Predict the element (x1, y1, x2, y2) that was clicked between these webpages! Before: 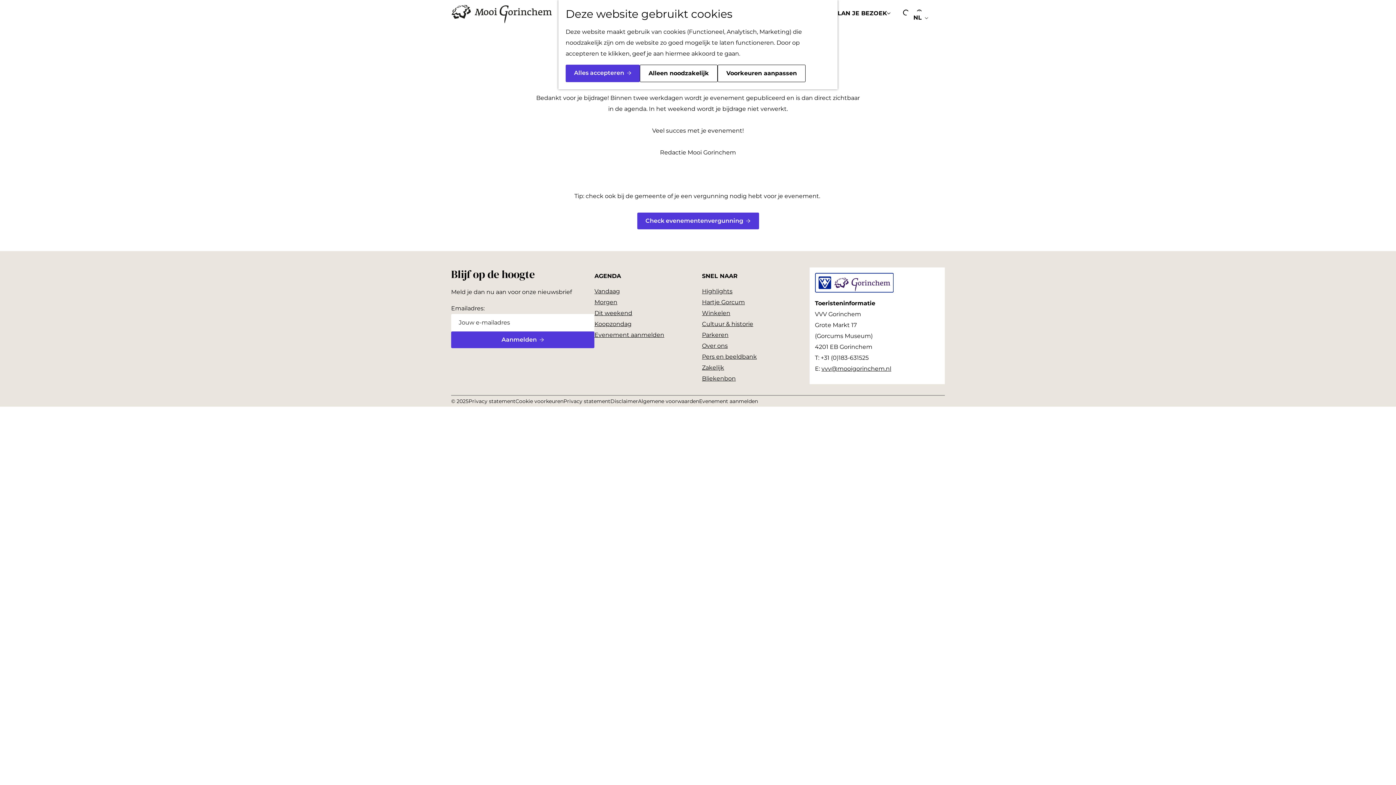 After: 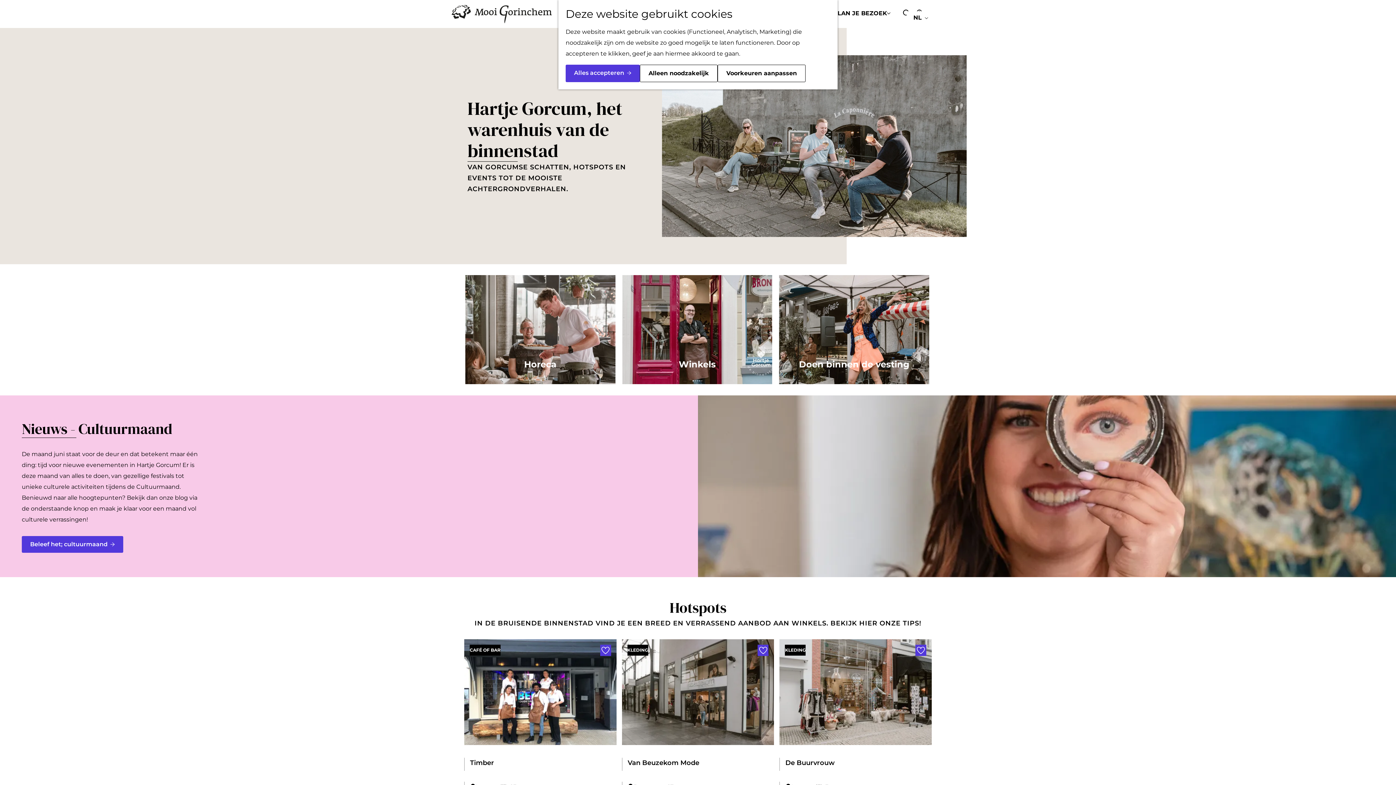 Action: bbox: (702, 297, 809, 308) label: Hartje Gorcum